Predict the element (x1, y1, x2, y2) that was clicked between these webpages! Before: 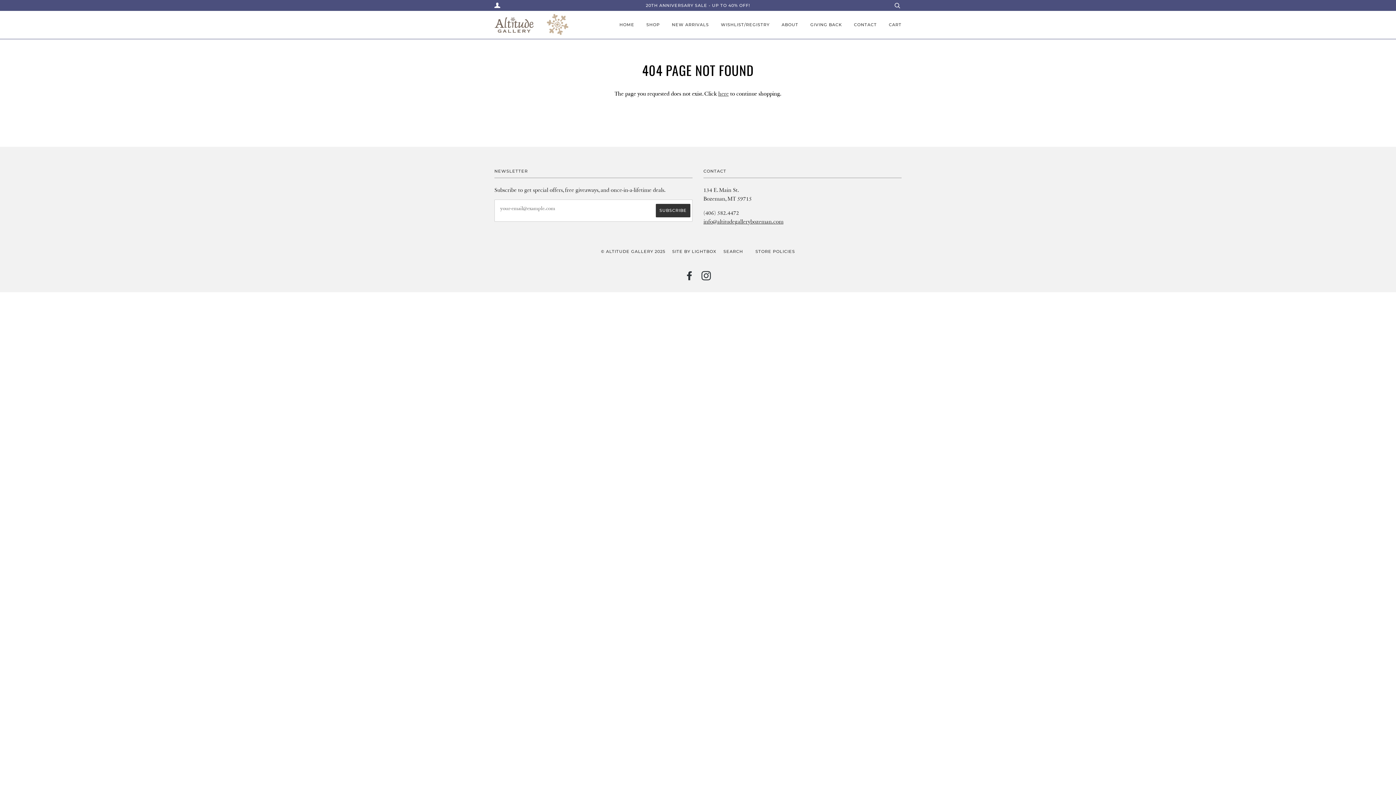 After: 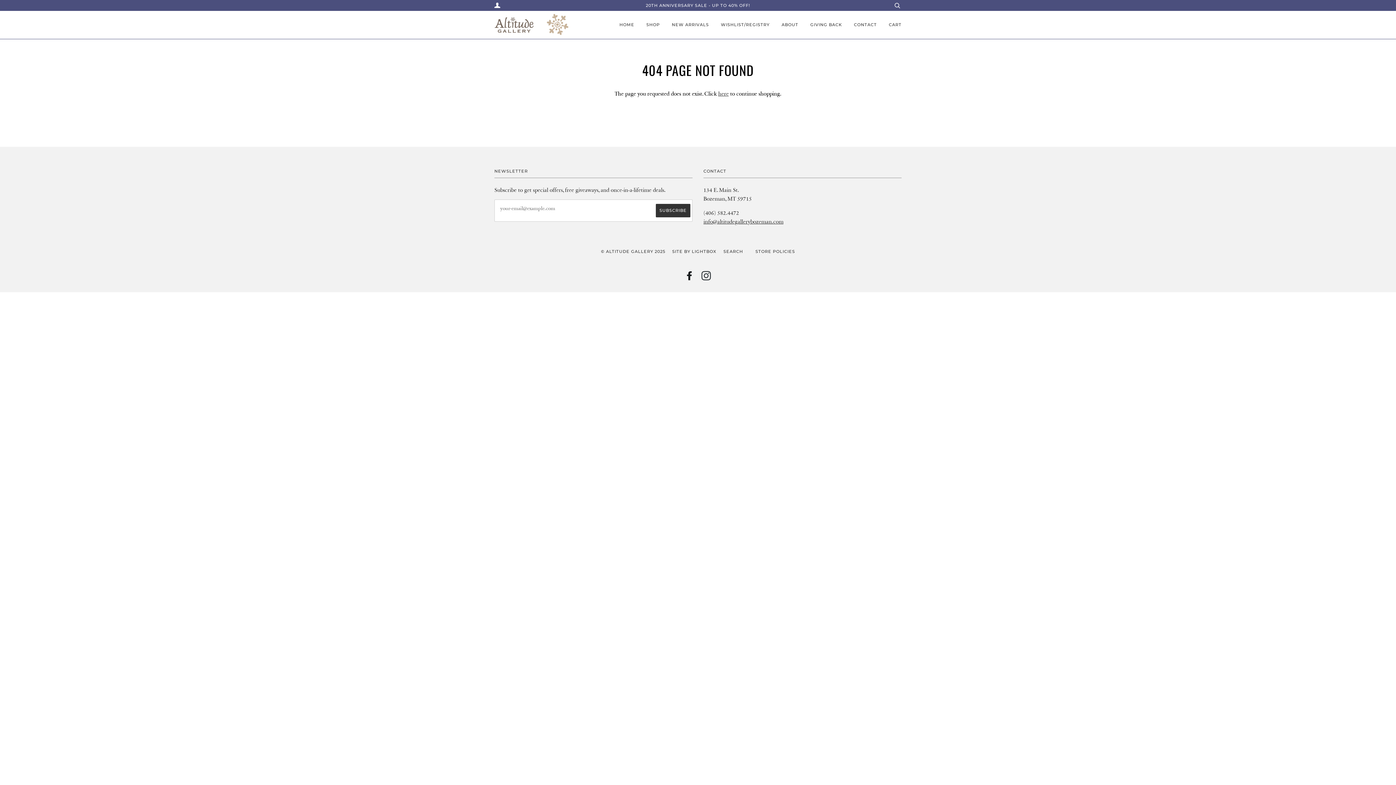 Action: bbox: (684, 275, 694, 280) label: FACEBOOK